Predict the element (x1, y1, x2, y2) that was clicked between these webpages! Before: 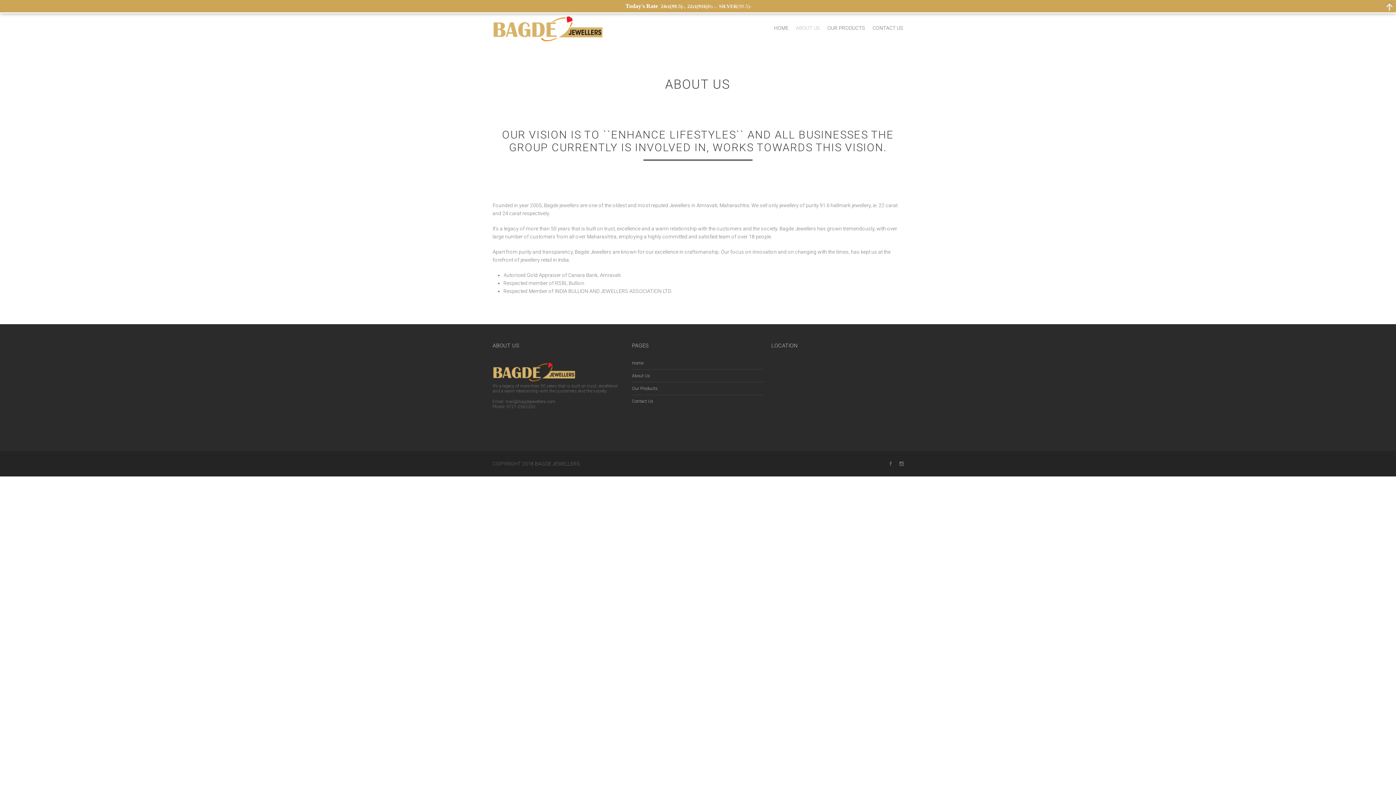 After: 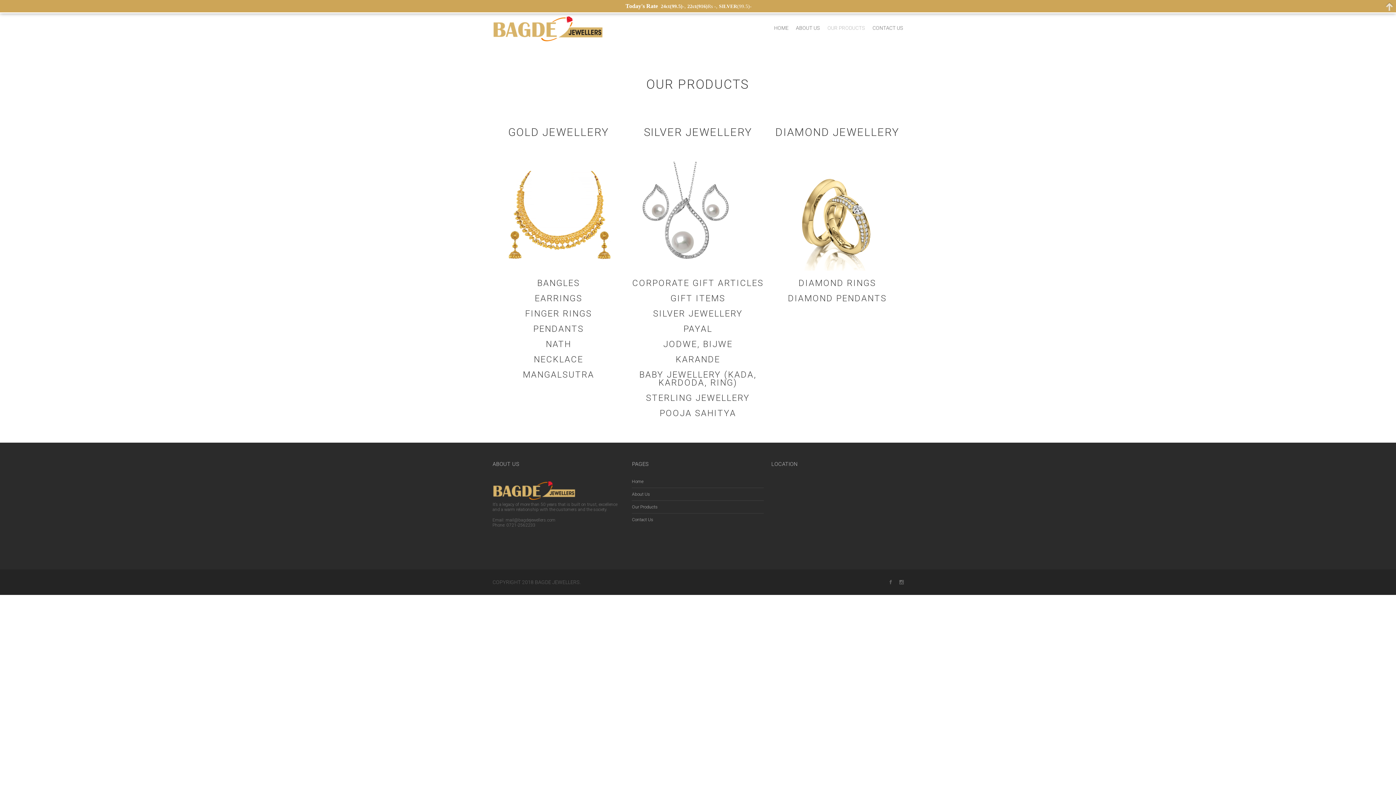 Action: label: Our Products bbox: (632, 372, 764, 377)